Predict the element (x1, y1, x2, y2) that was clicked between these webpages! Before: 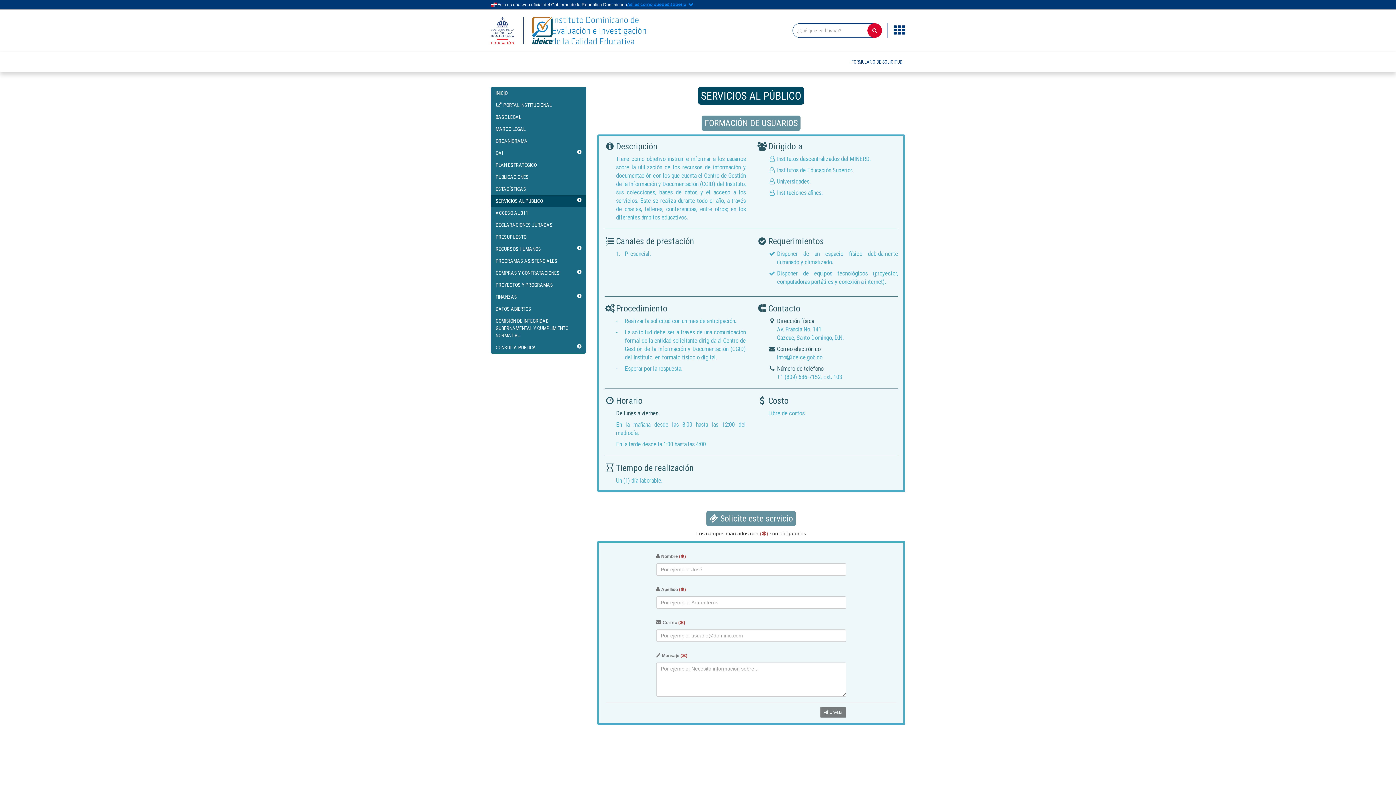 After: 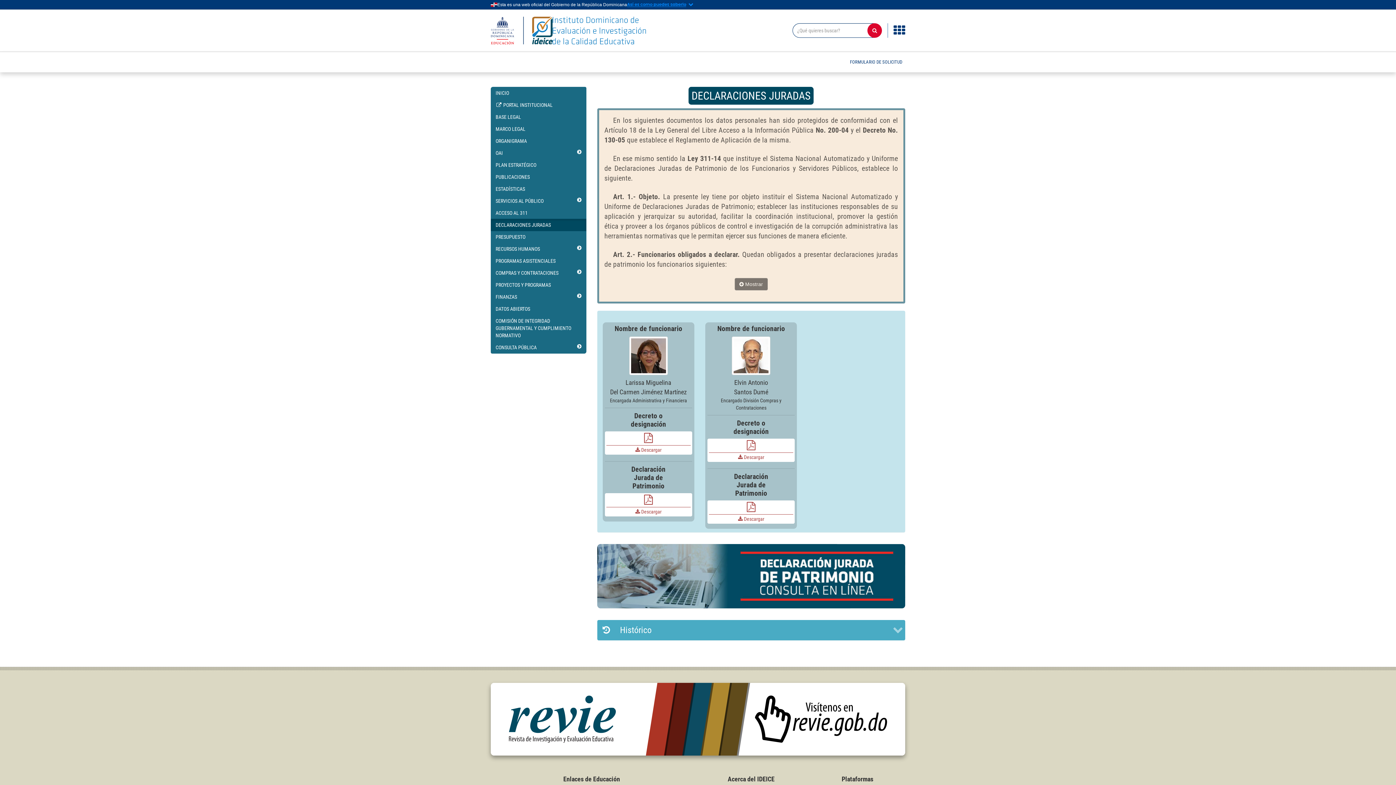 Action: bbox: (490, 218, 586, 231) label: DECLARACIONES JURADAS